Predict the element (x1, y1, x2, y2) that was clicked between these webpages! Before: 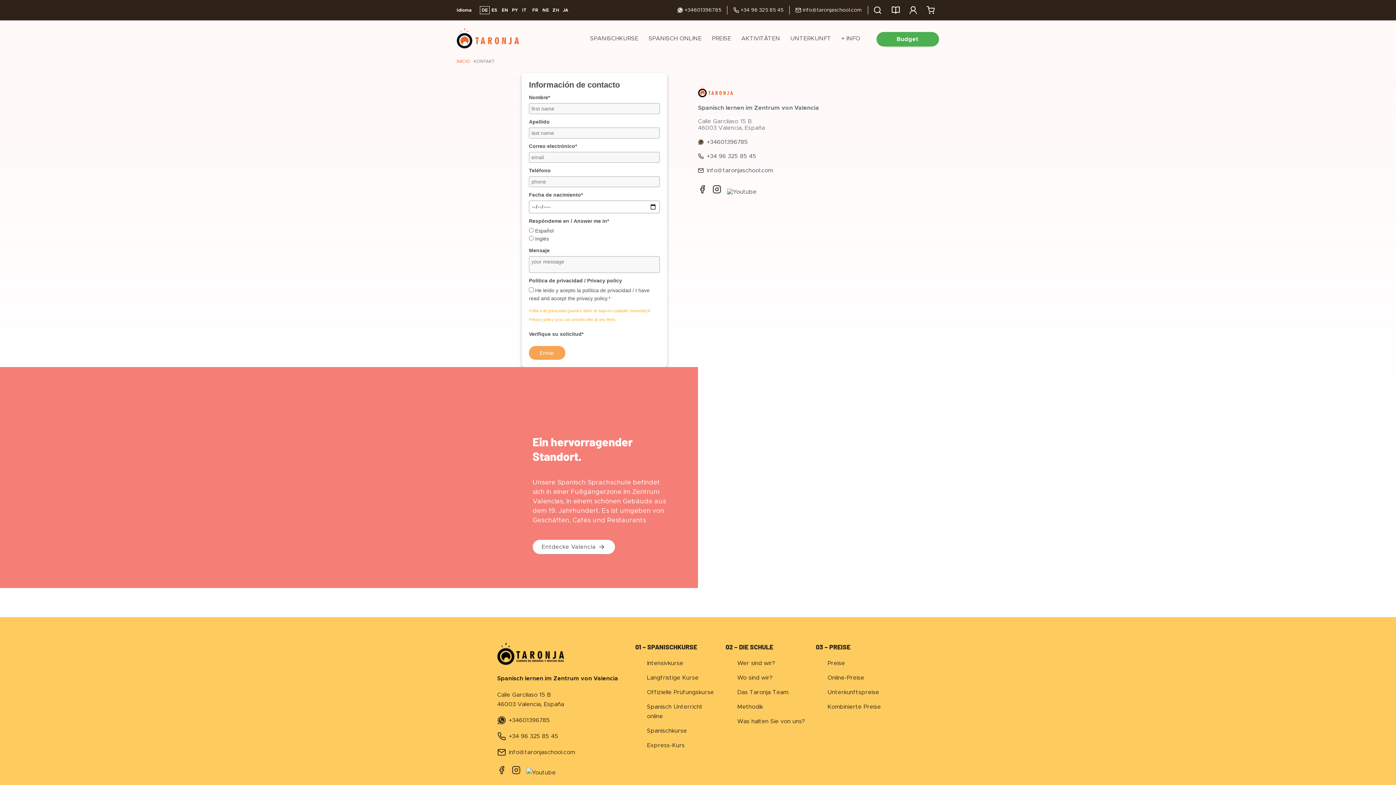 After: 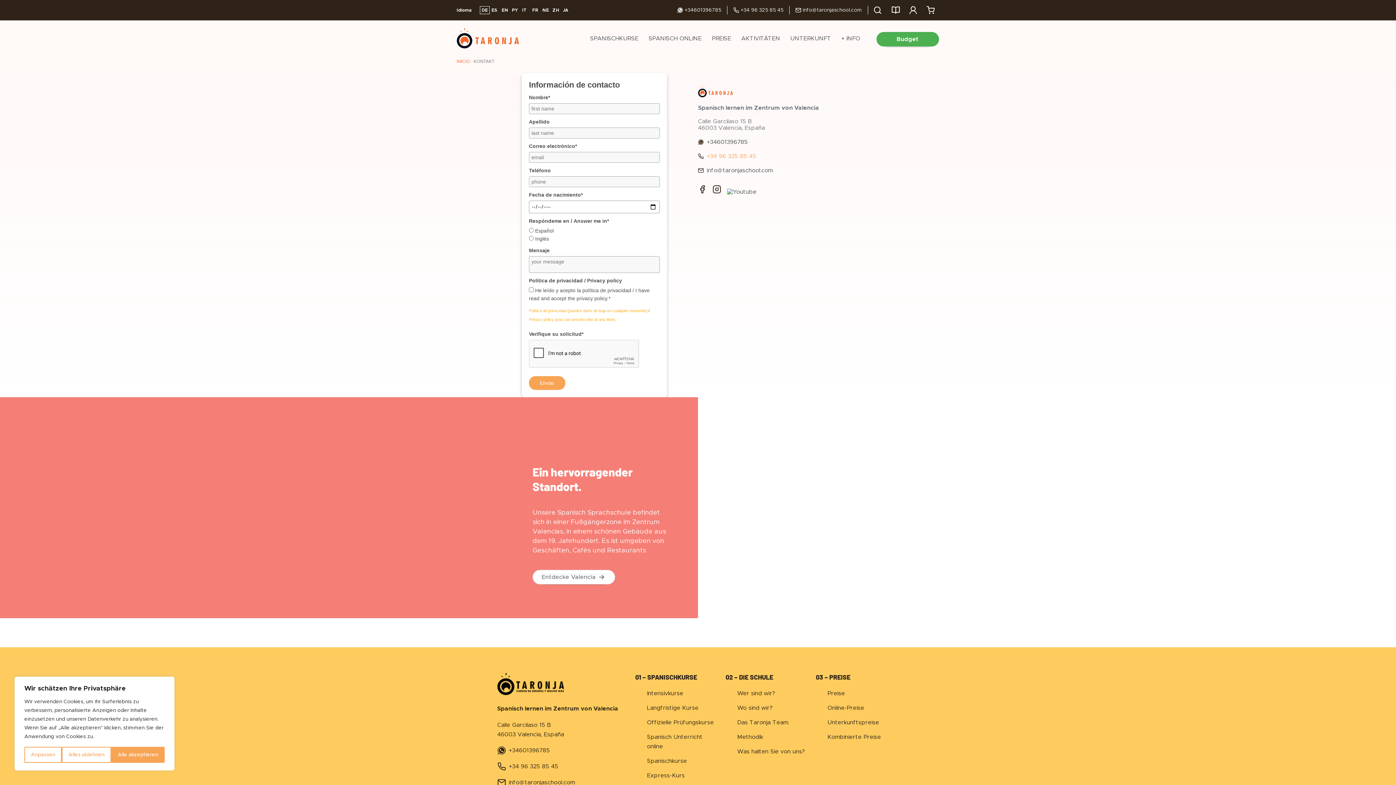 Action: bbox: (698, 153, 756, 159) label: +34 96 325 85 45